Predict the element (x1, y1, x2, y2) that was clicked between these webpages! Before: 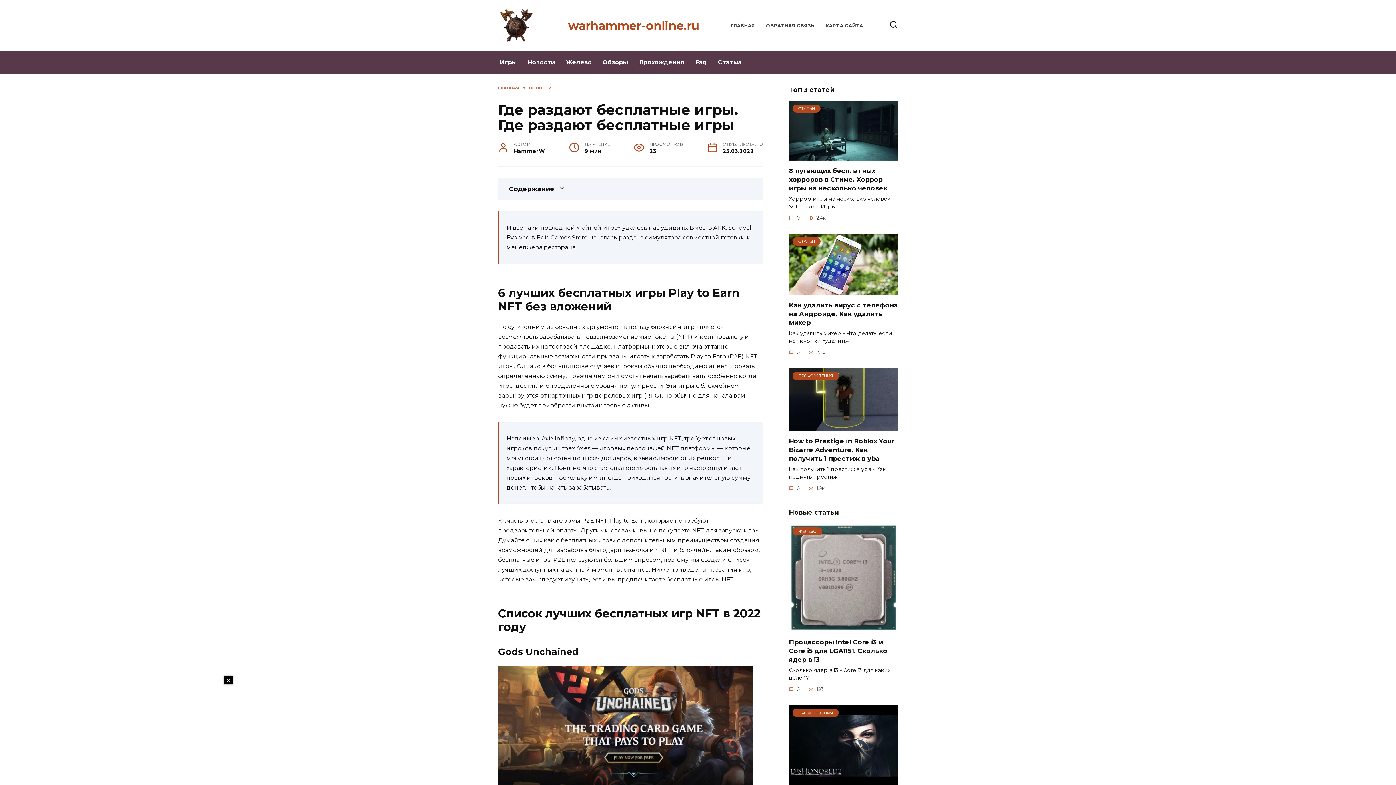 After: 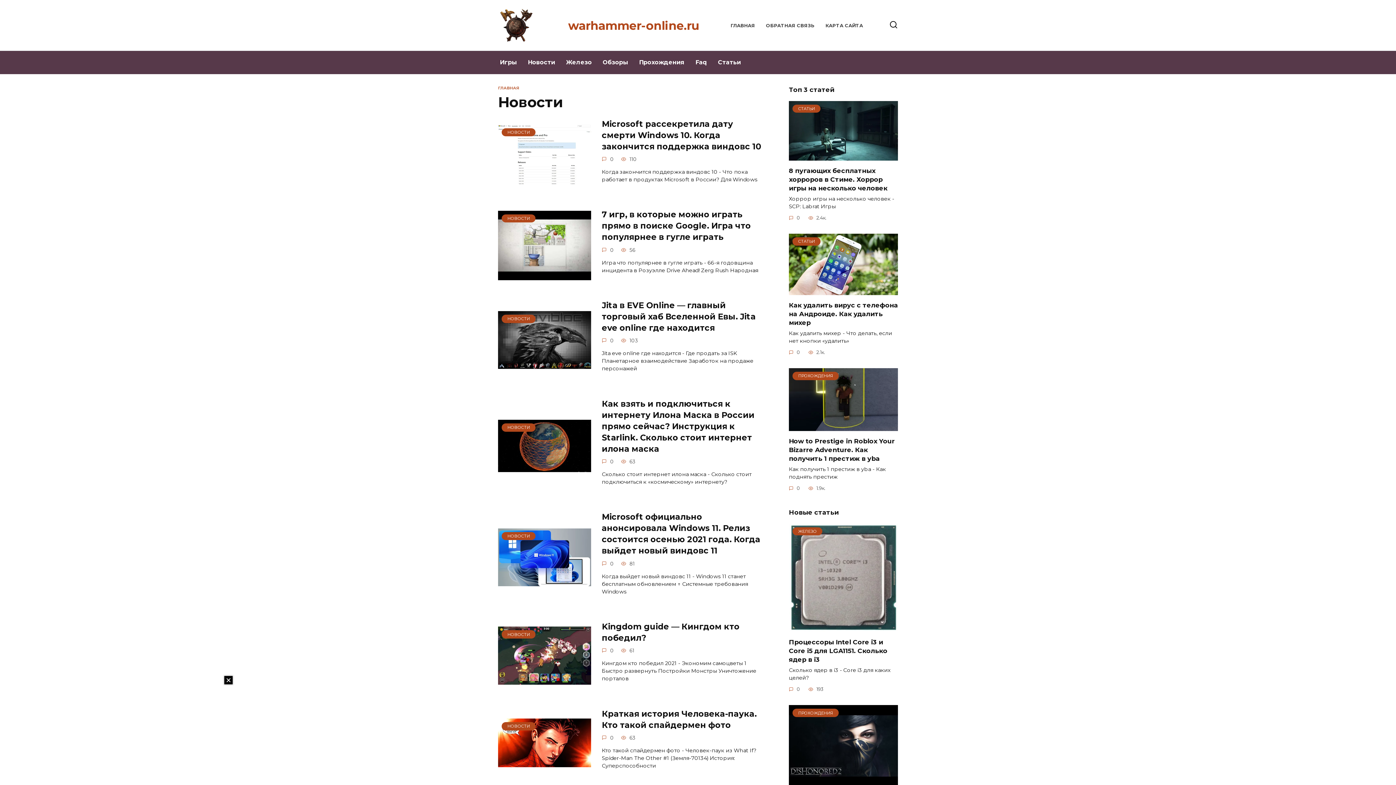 Action: label: Новости bbox: (522, 50, 560, 74)